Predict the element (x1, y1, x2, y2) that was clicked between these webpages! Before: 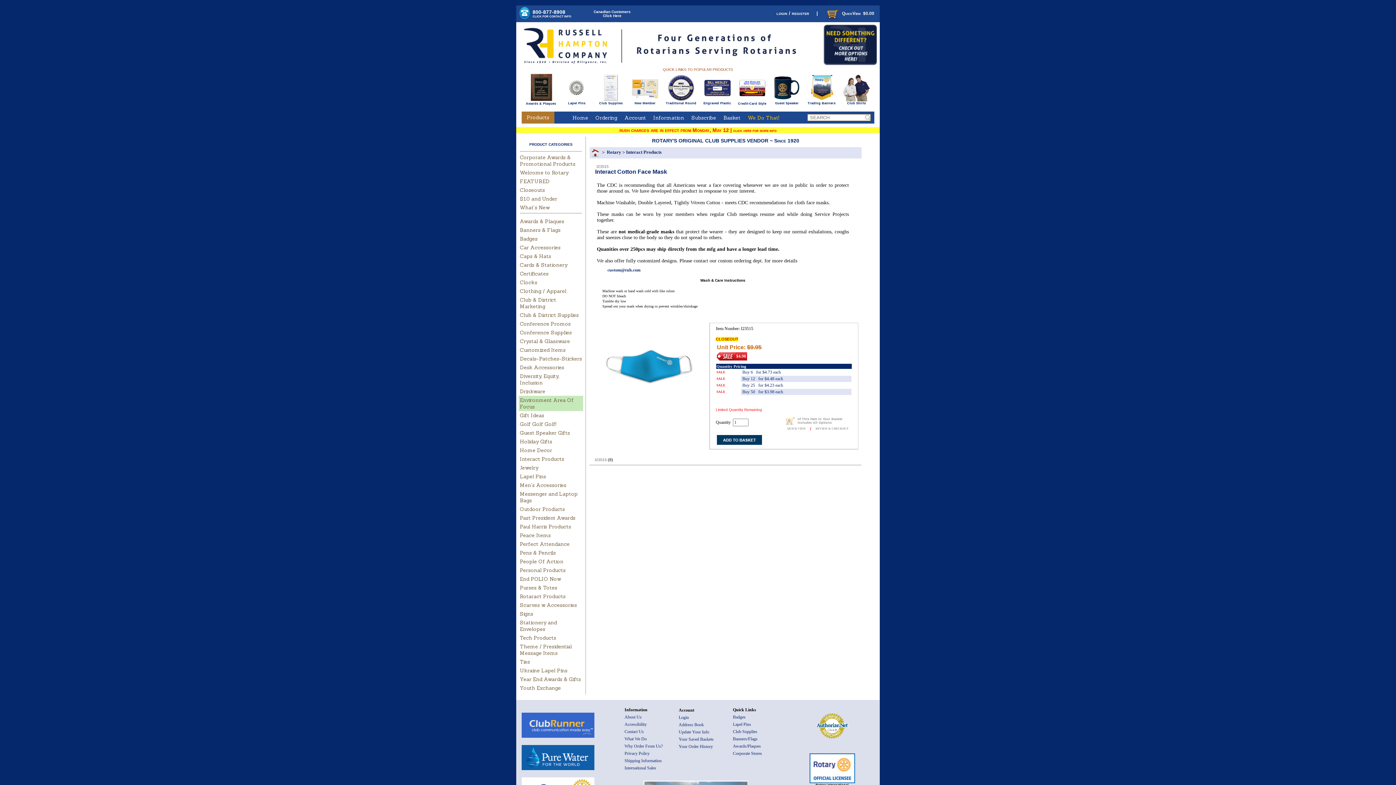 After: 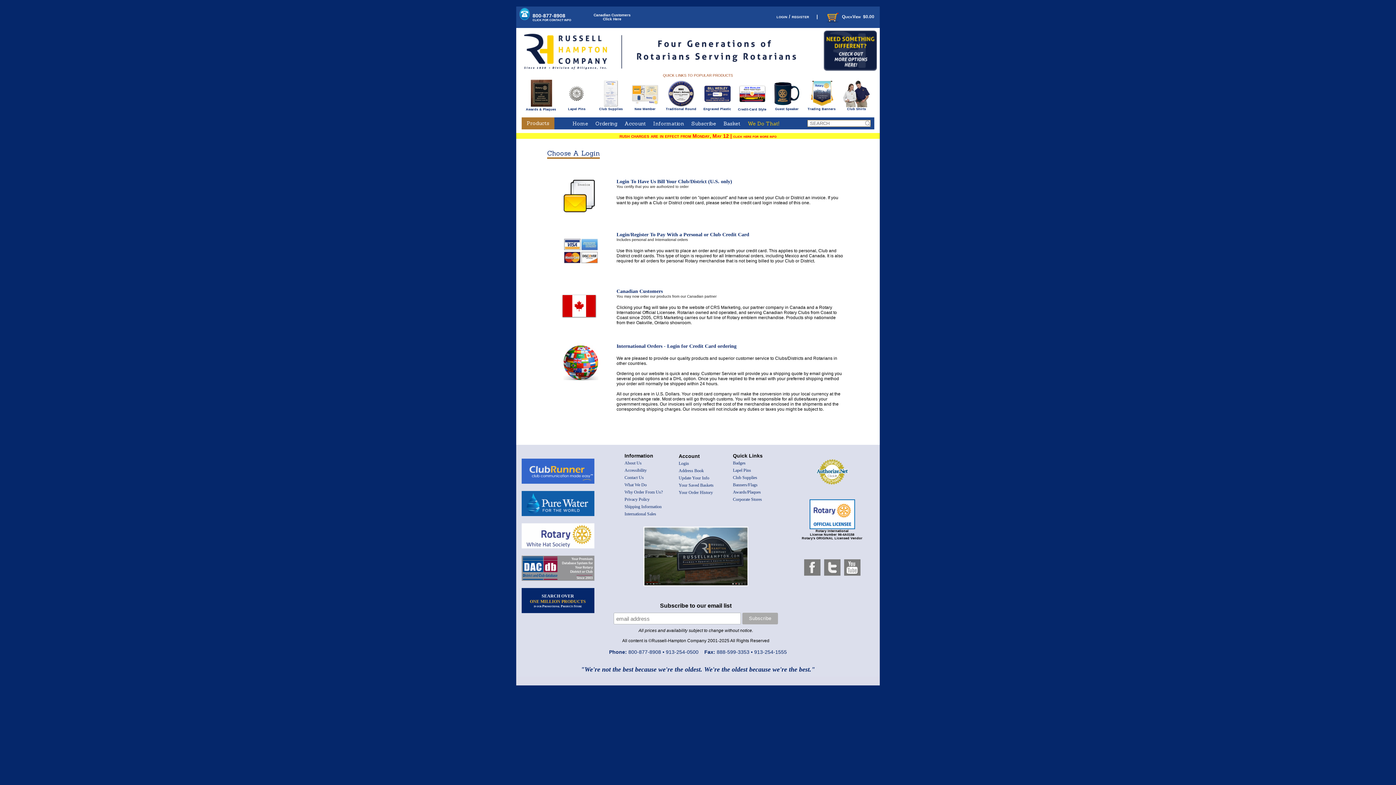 Action: label: Canadian Customers
Click Here bbox: (593, 9, 630, 17)